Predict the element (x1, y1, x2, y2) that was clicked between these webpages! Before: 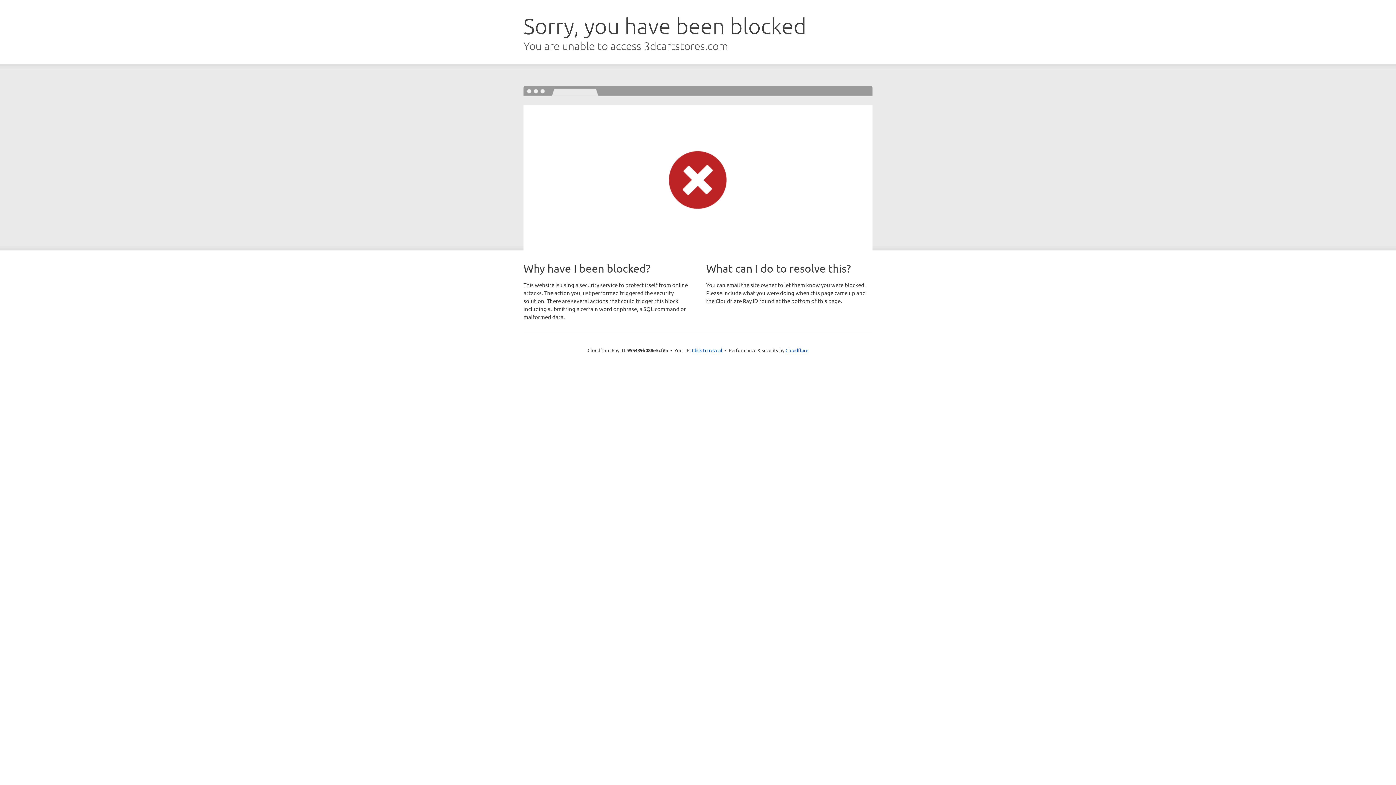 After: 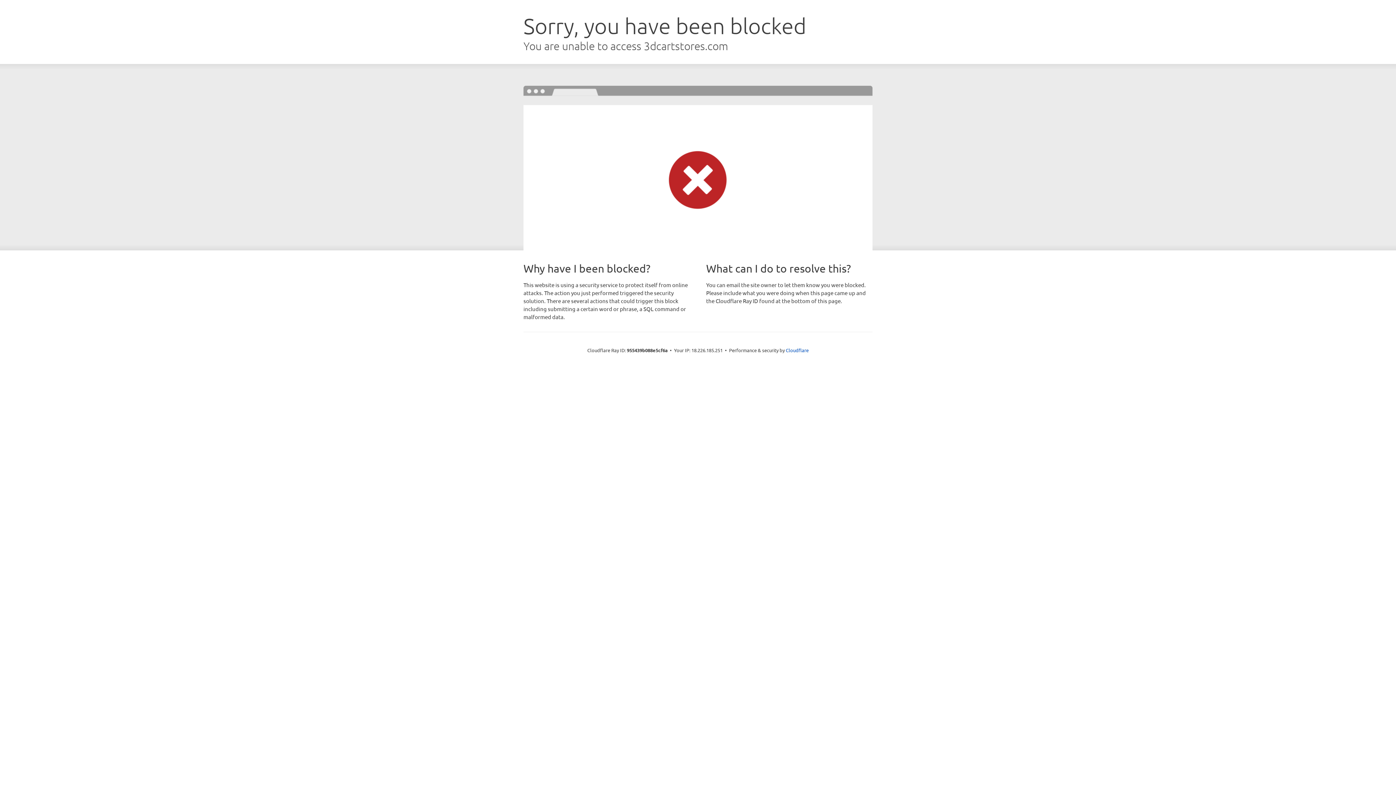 Action: label: Click to reveal bbox: (692, 346, 722, 353)